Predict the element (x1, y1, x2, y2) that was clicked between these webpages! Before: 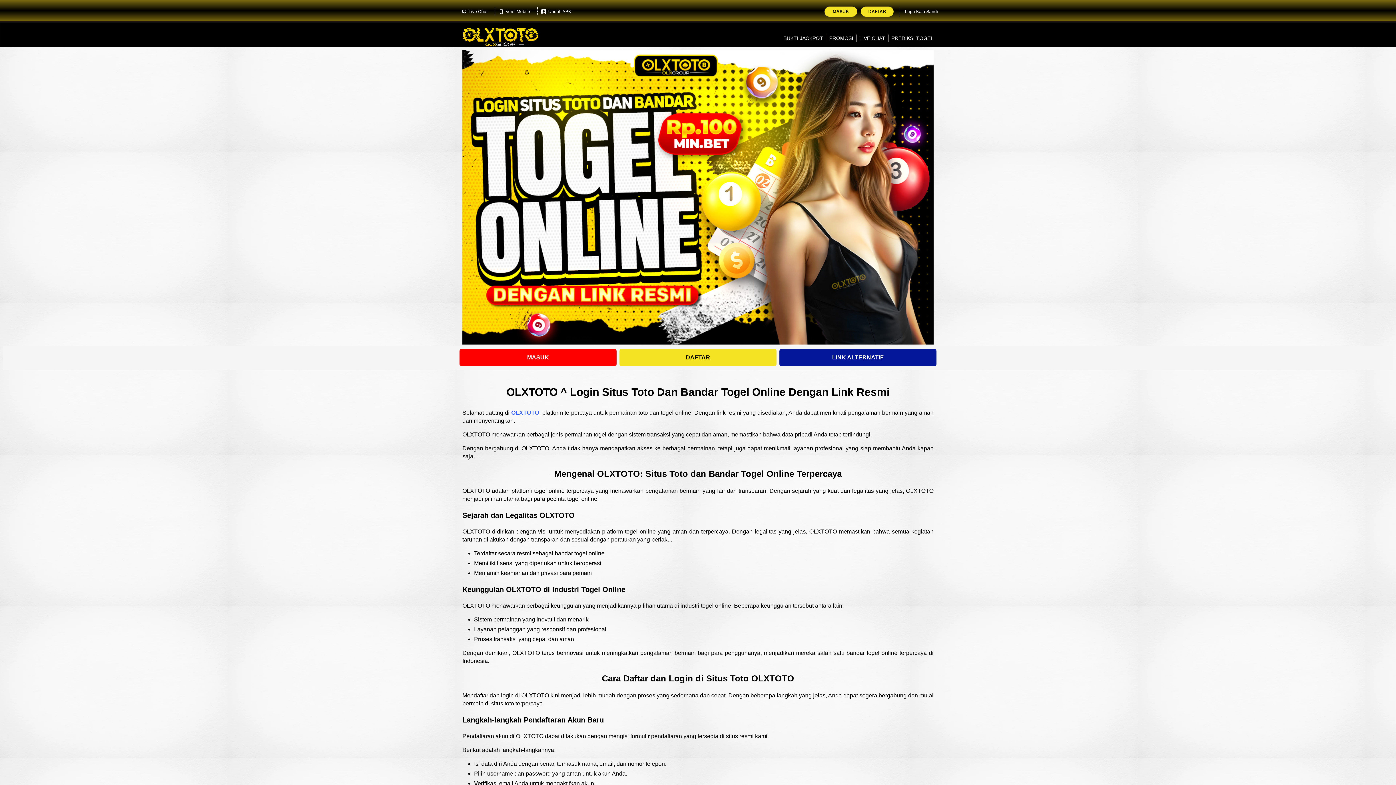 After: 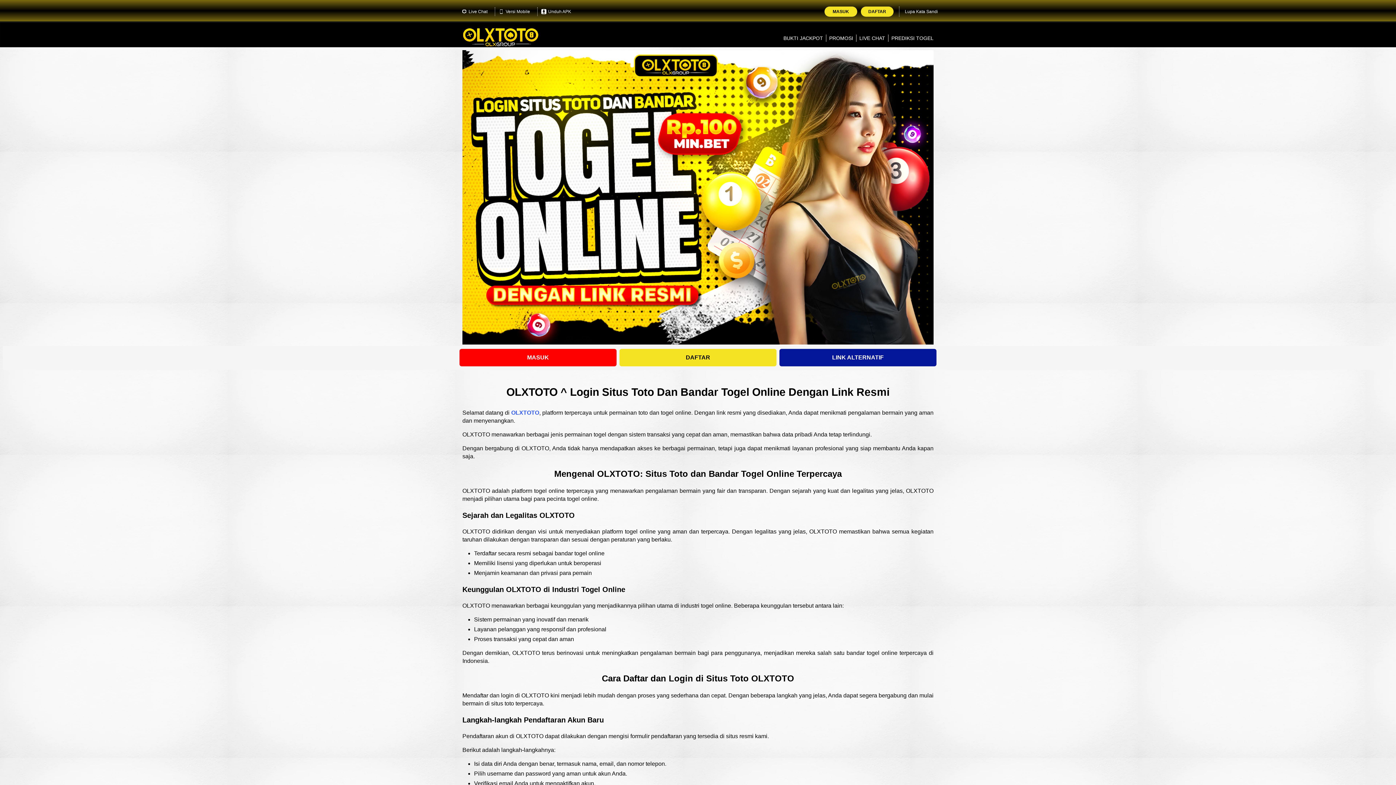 Action: bbox: (783, 35, 823, 40) label: BUKTI JACKPOT